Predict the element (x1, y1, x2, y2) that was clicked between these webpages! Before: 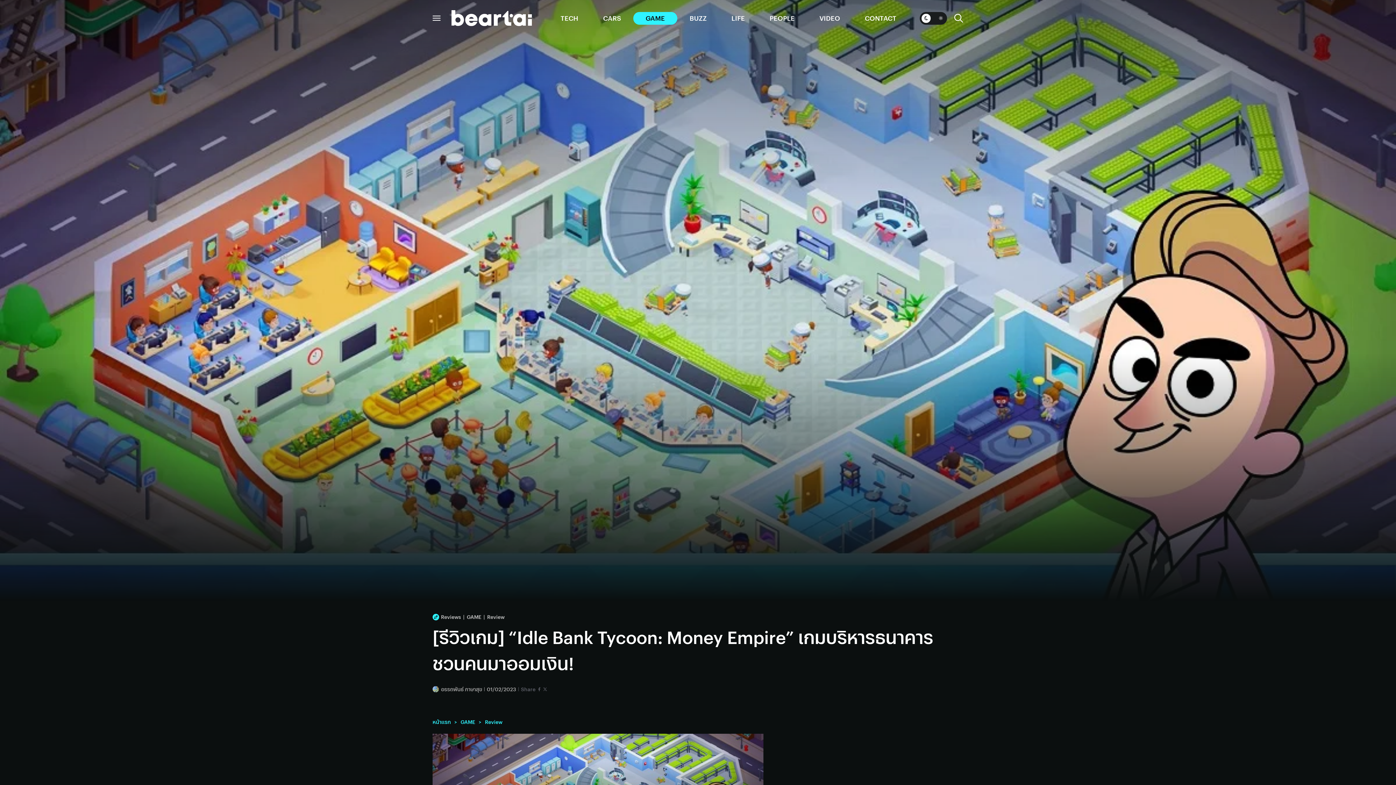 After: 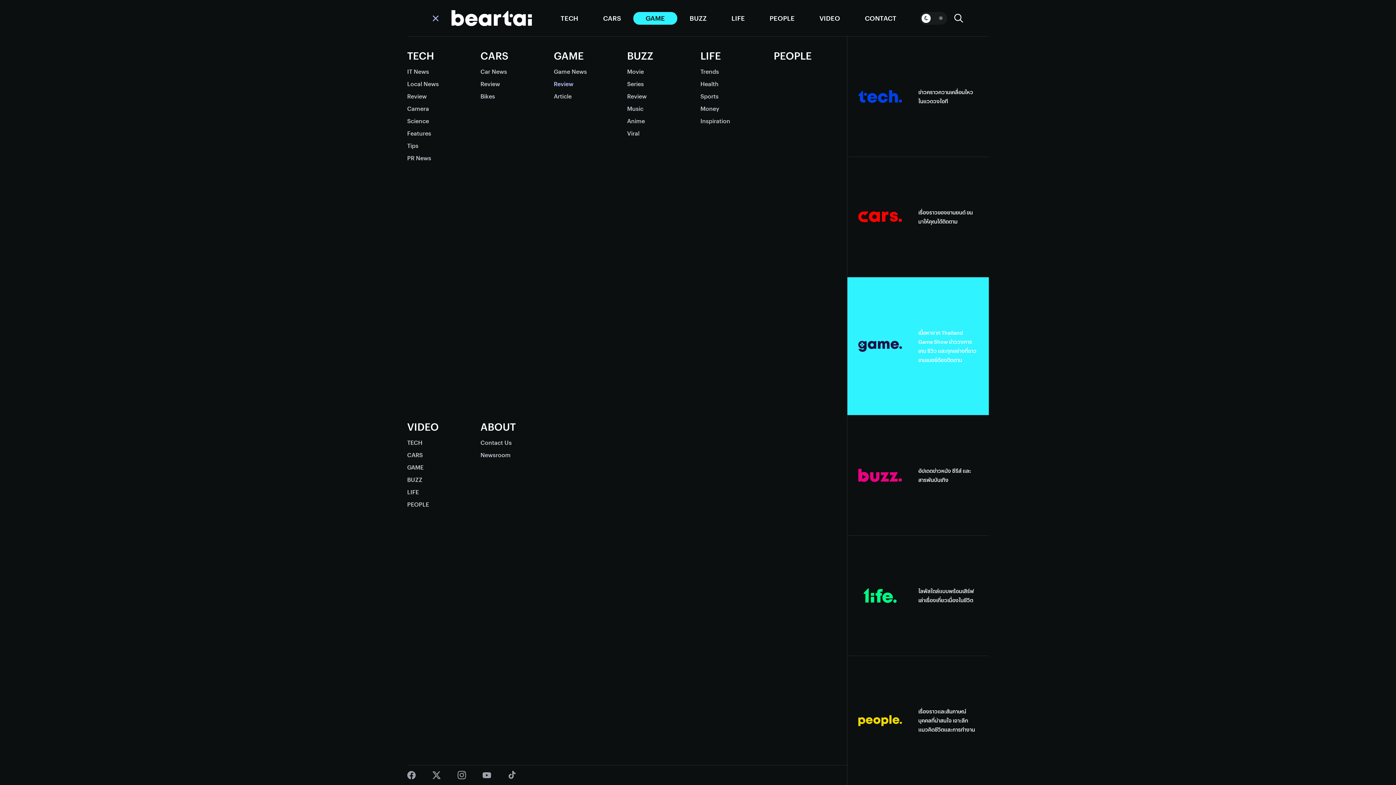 Action: bbox: (432, 14, 440, 22)